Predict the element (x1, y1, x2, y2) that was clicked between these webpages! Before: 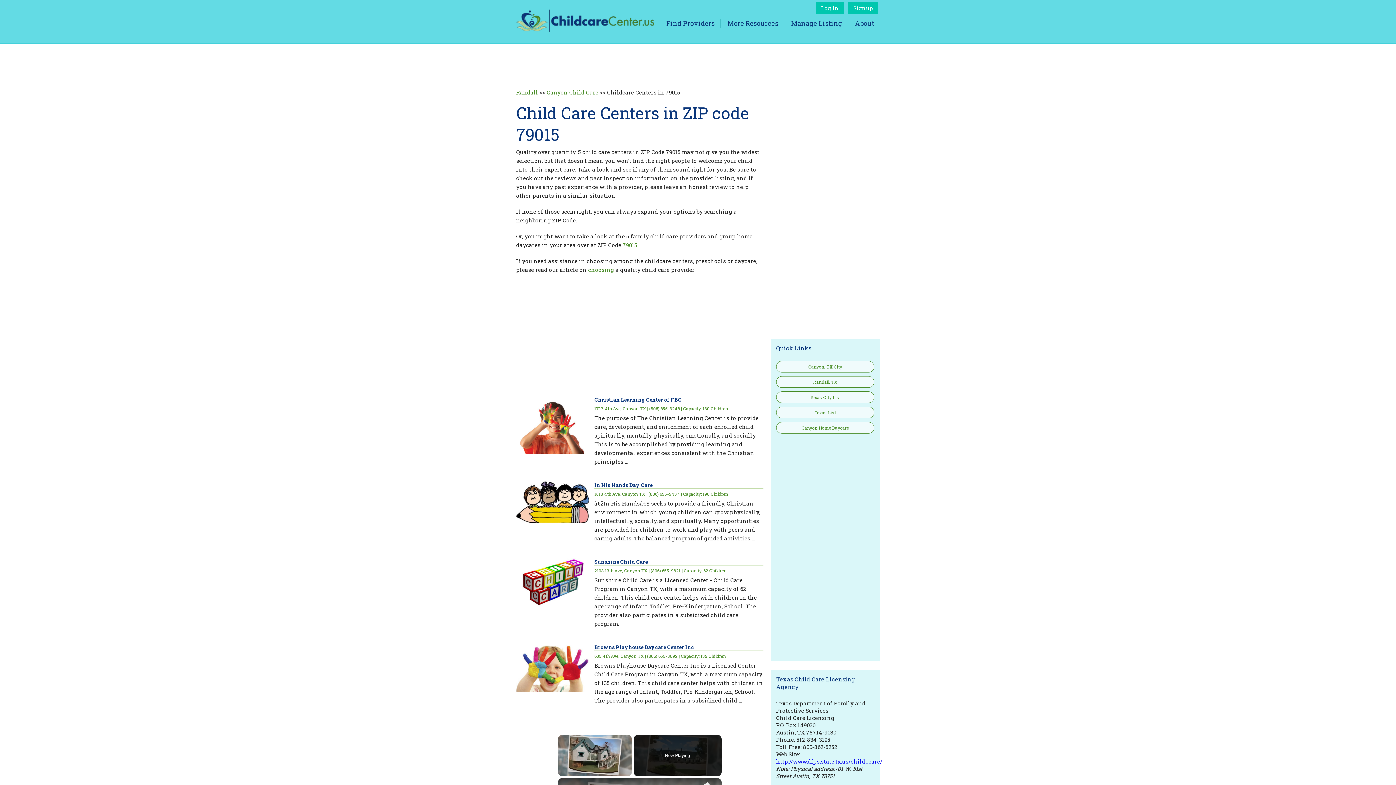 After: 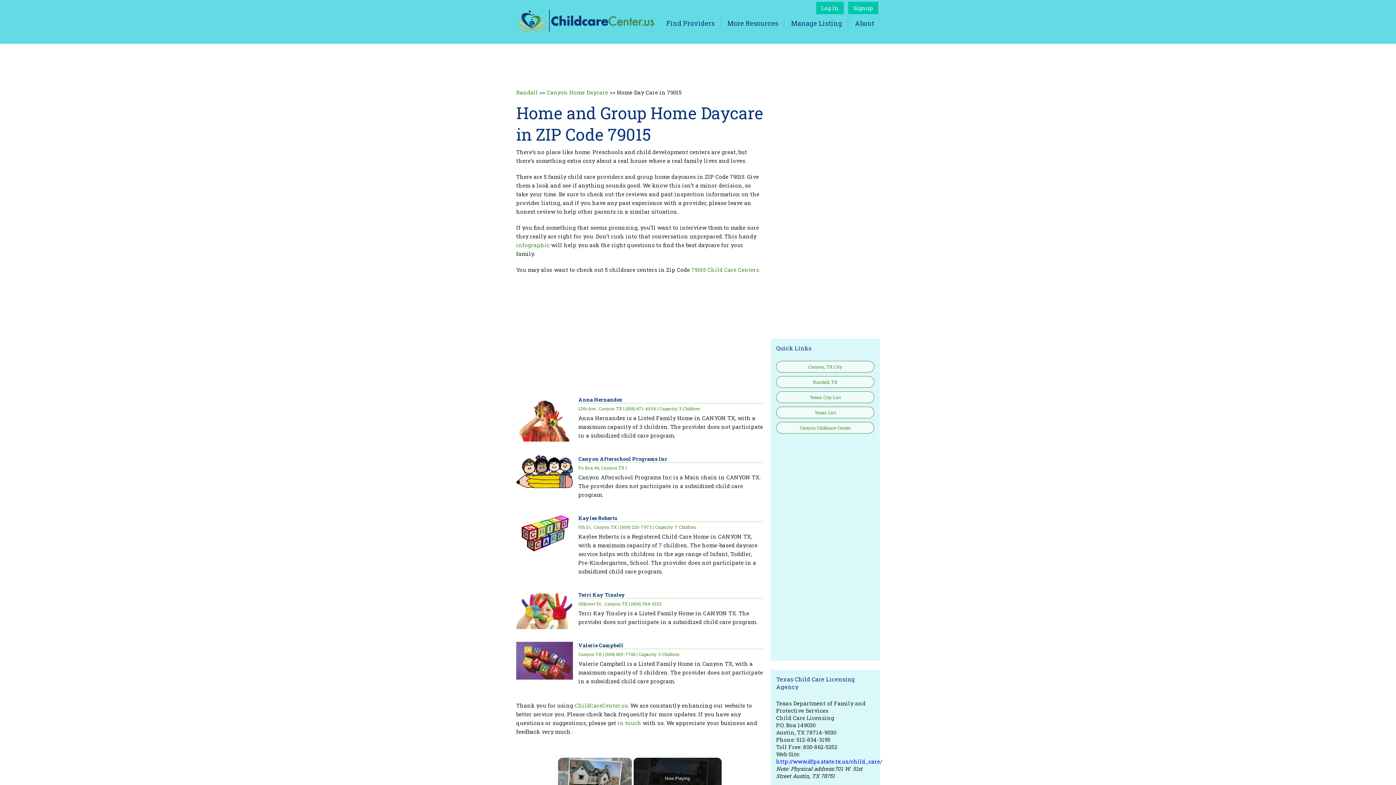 Action: bbox: (622, 241, 637, 248) label: 79015